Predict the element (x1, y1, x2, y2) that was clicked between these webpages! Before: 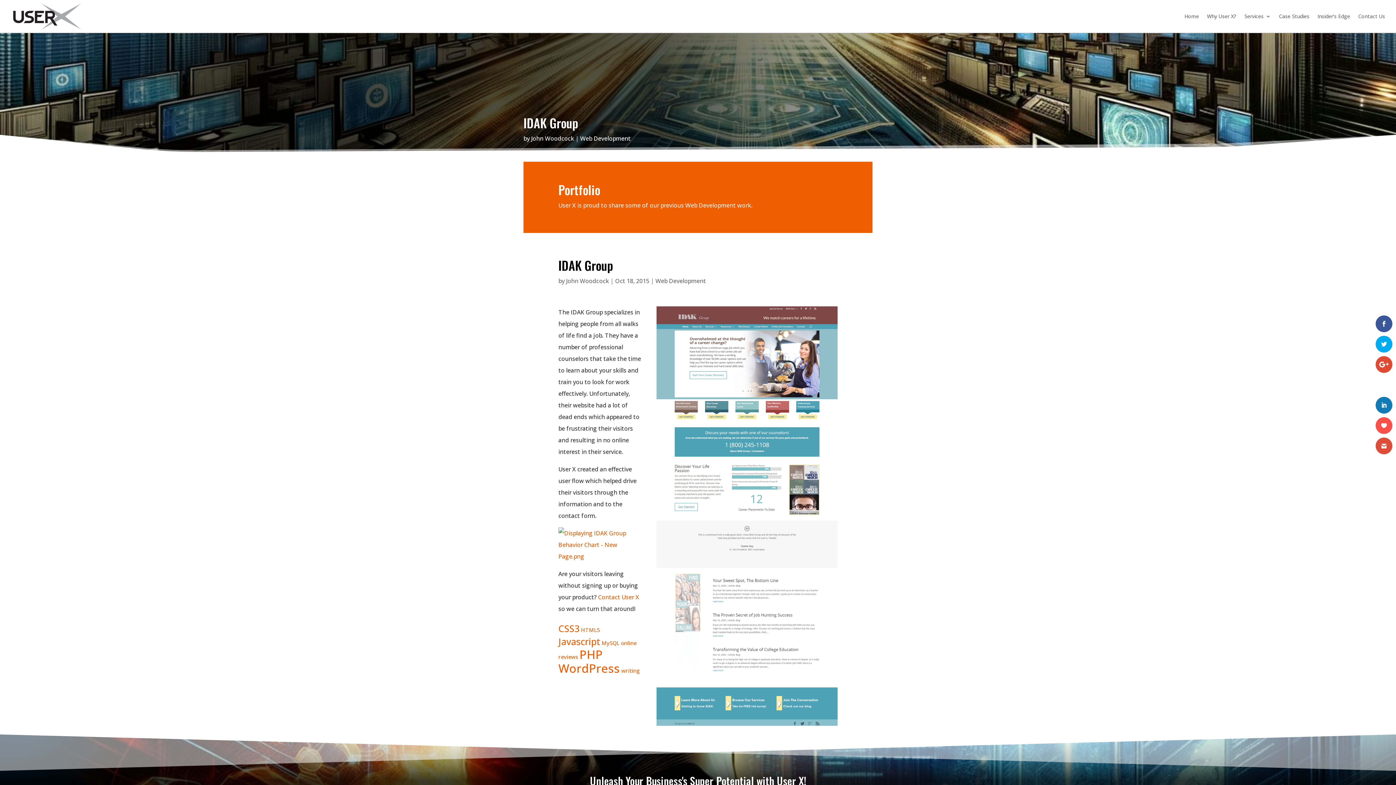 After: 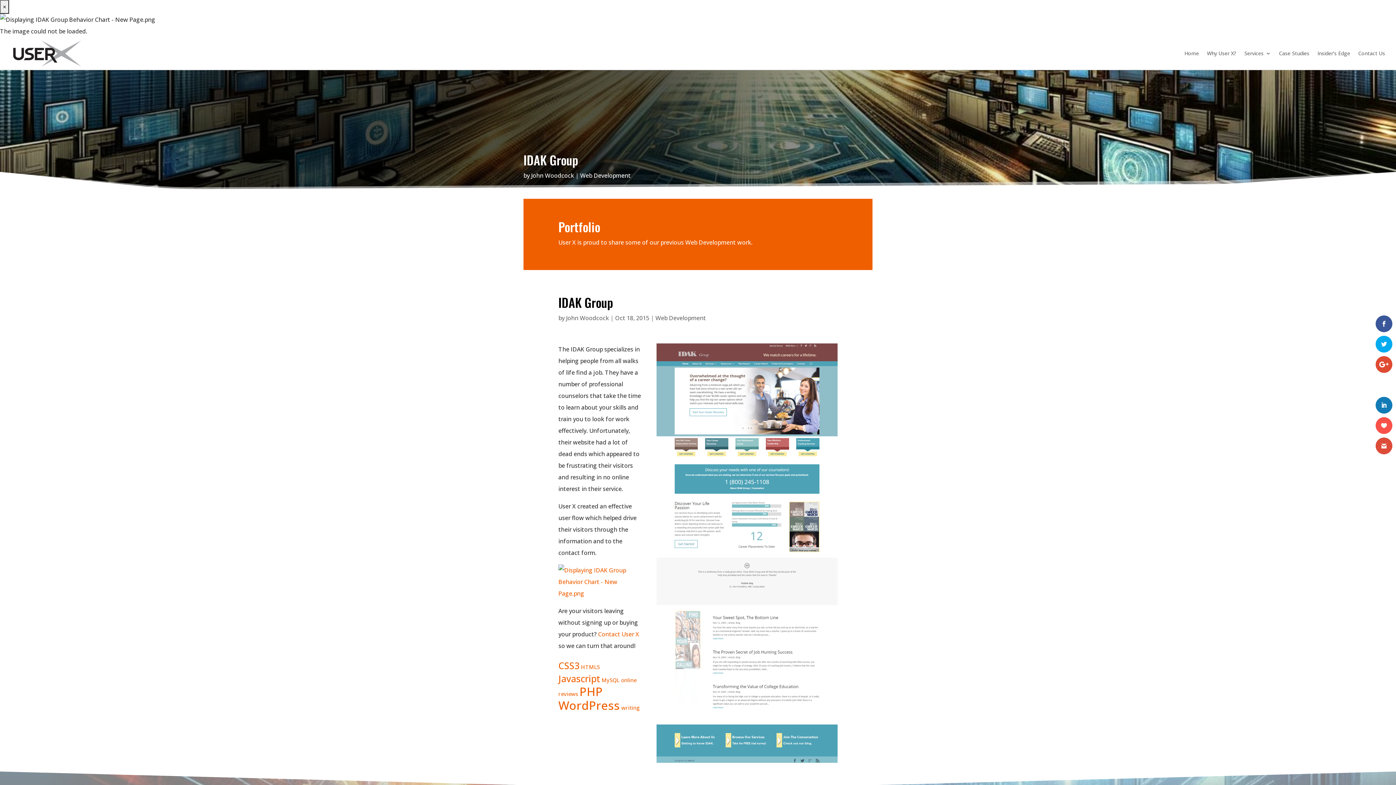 Action: bbox: (558, 527, 641, 562)